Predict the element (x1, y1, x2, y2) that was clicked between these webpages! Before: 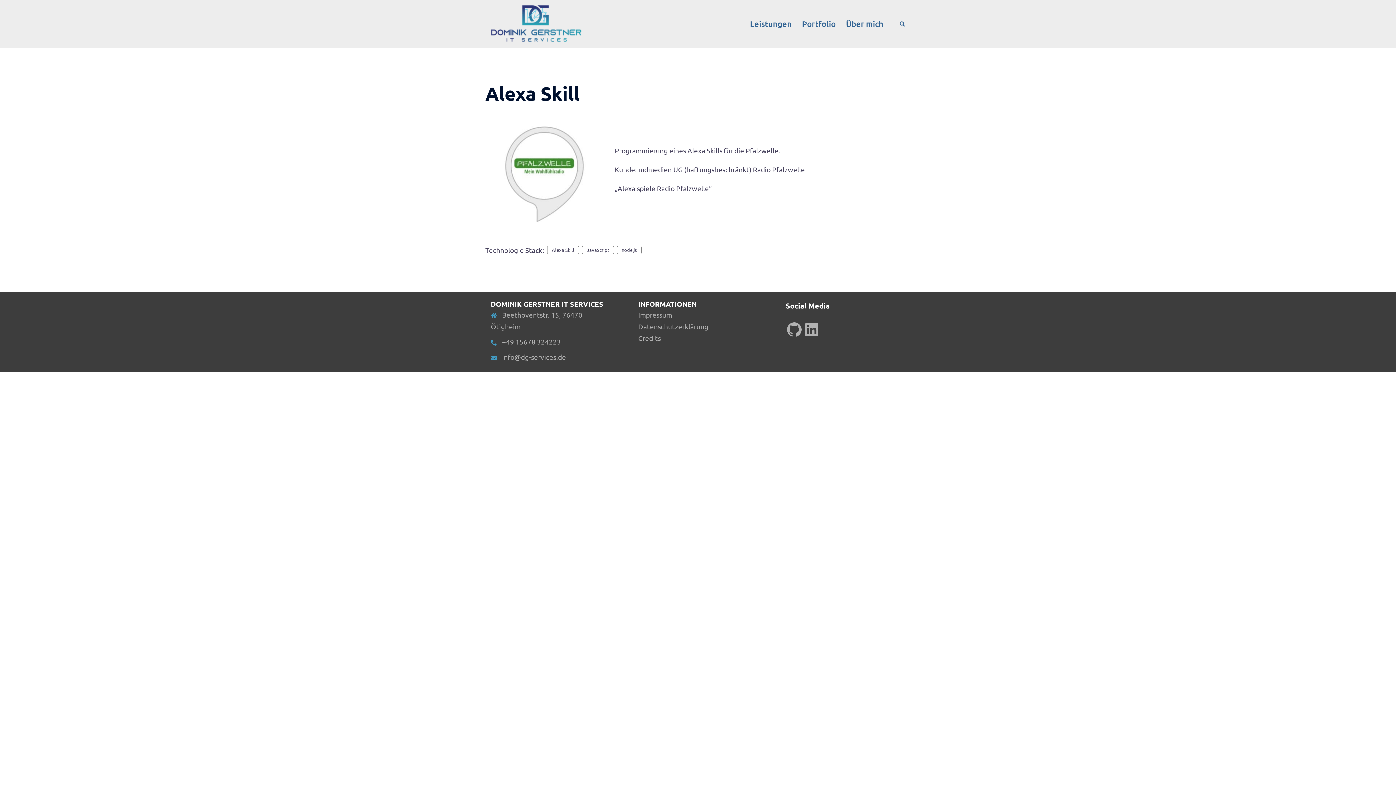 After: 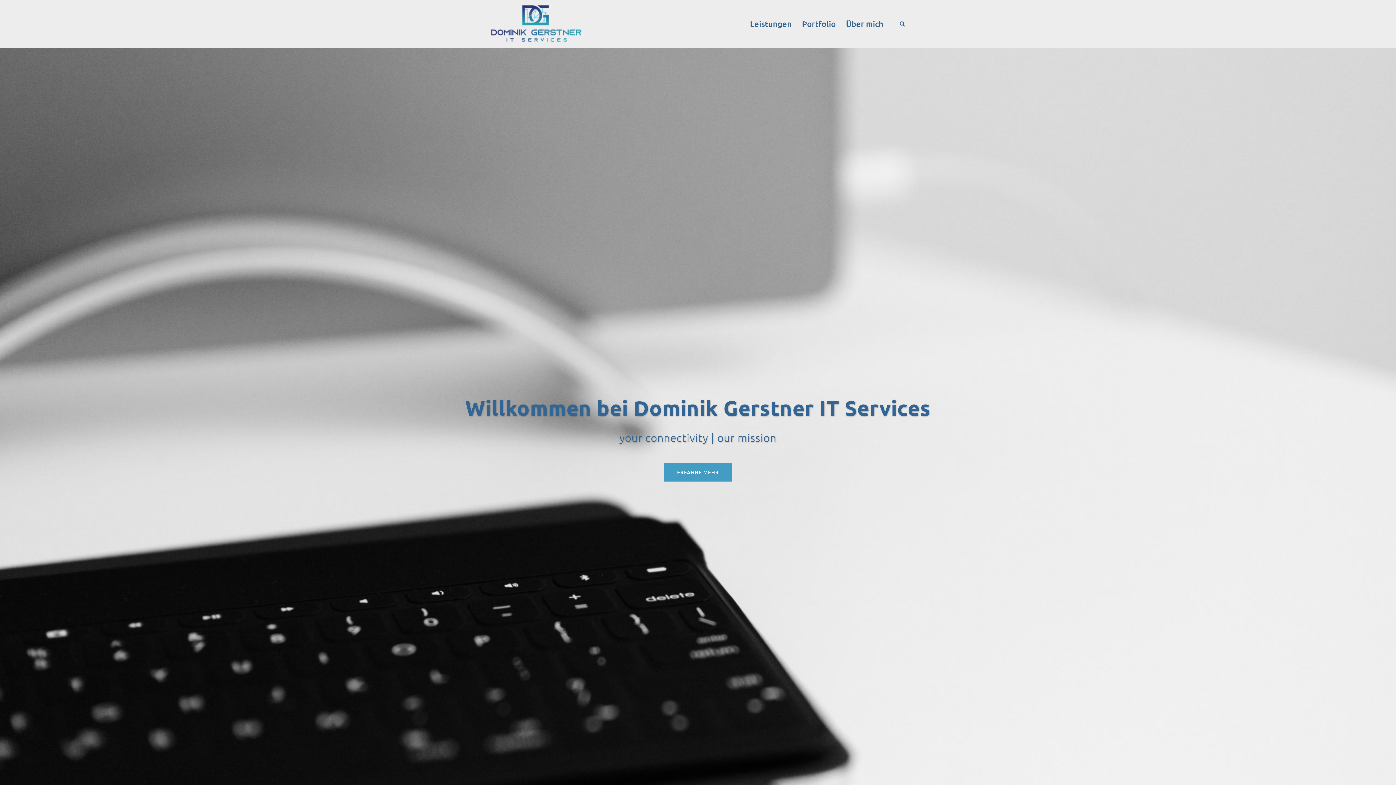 Action: bbox: (490, 5, 581, 42)